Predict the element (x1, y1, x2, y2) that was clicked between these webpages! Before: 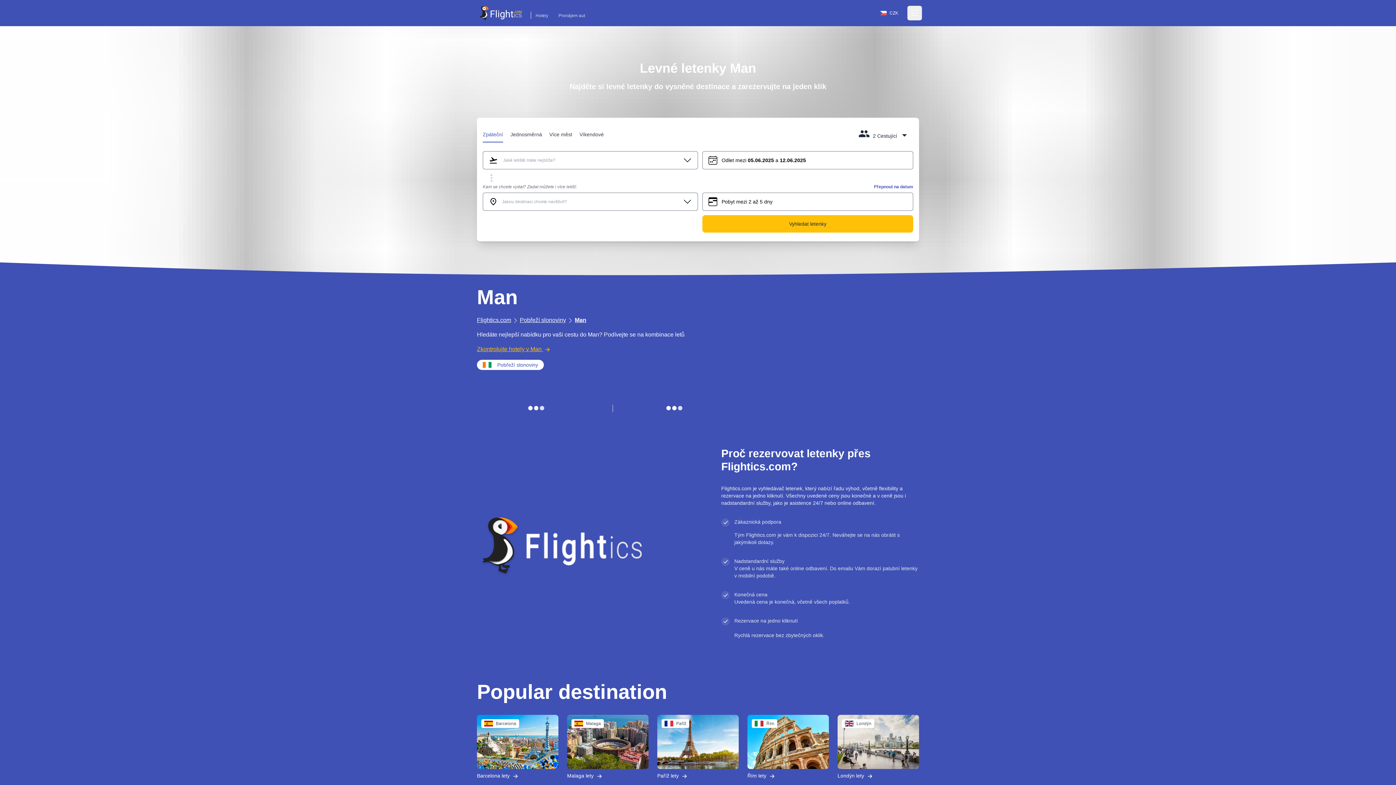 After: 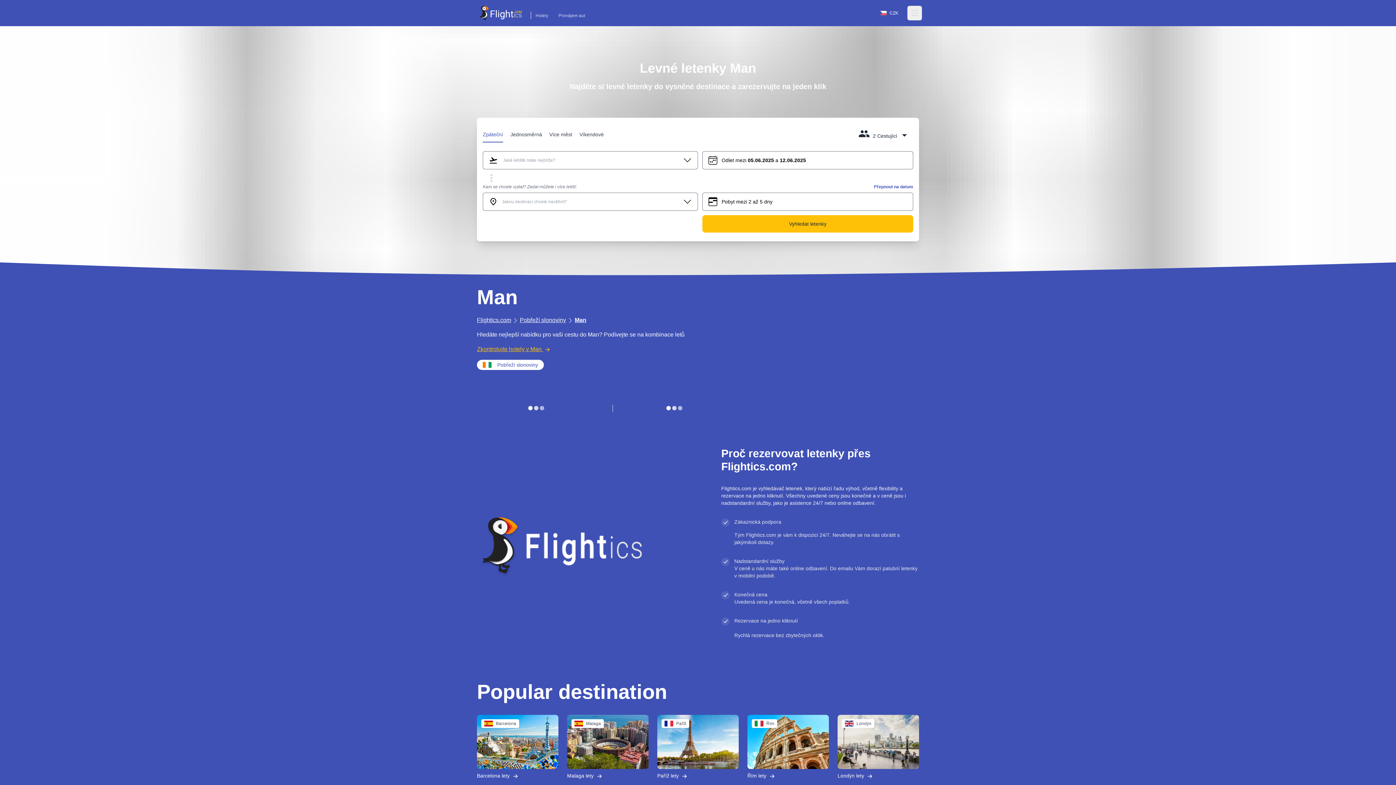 Action: bbox: (907, 5, 922, 20) label: Open menu